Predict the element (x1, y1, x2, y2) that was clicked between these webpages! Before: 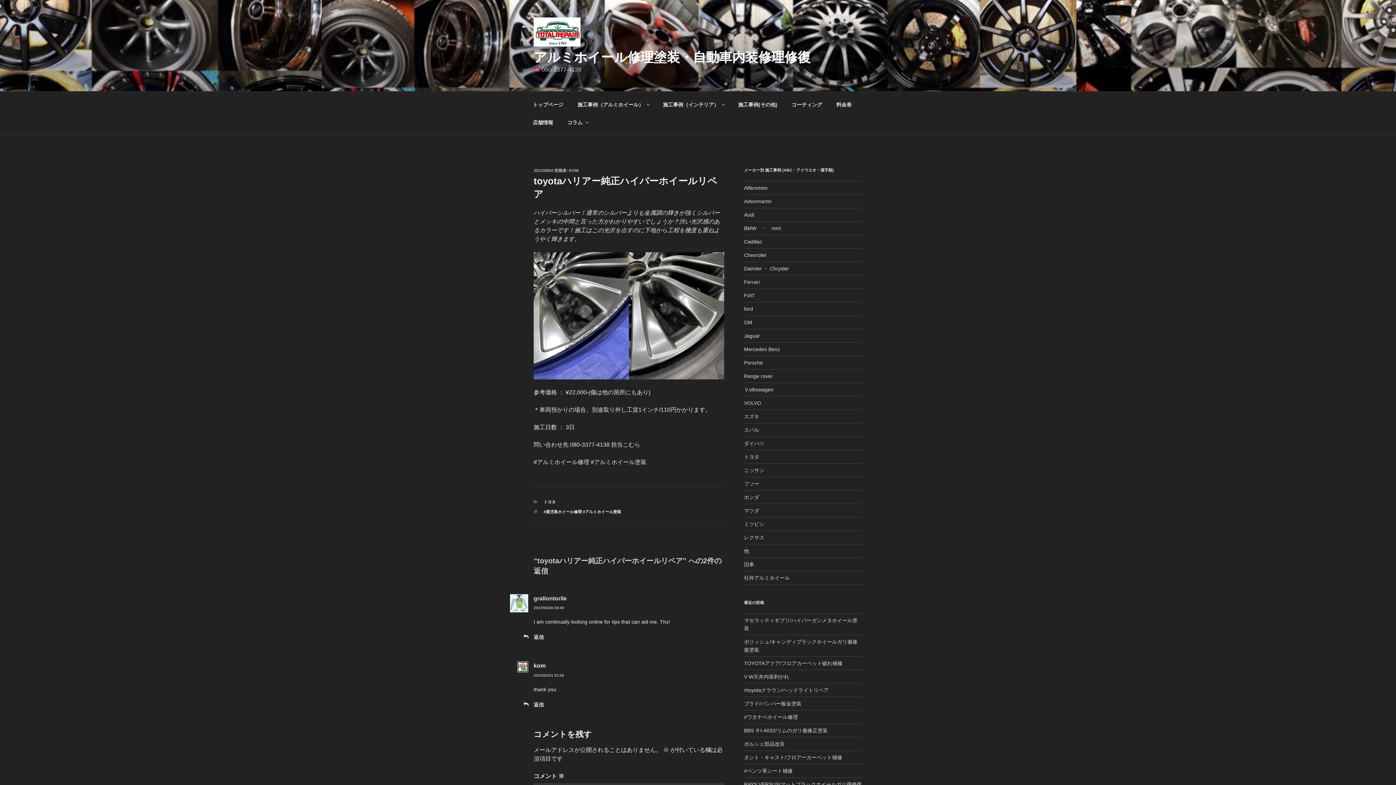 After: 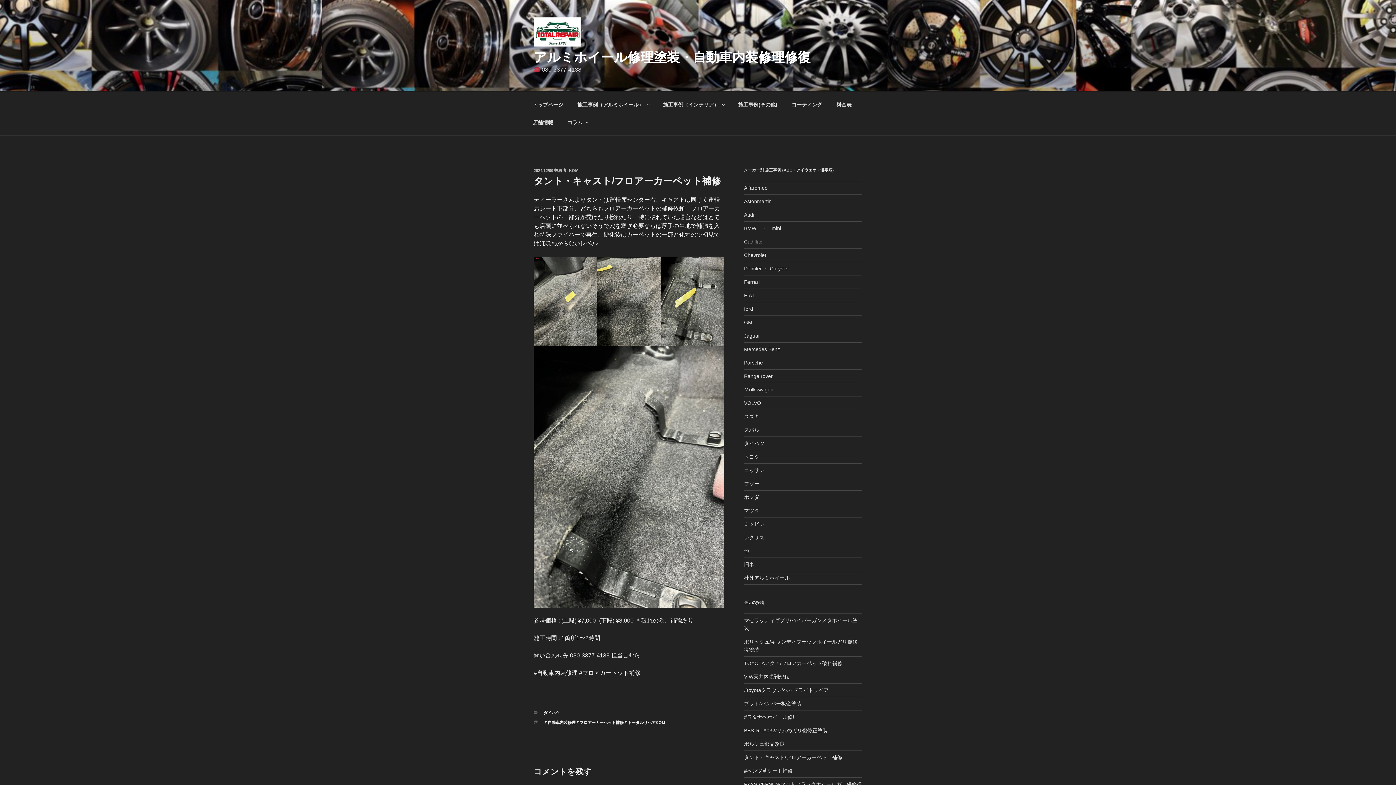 Action: label: タント・キャスト/フロアーカーペット補修 bbox: (744, 754, 842, 760)